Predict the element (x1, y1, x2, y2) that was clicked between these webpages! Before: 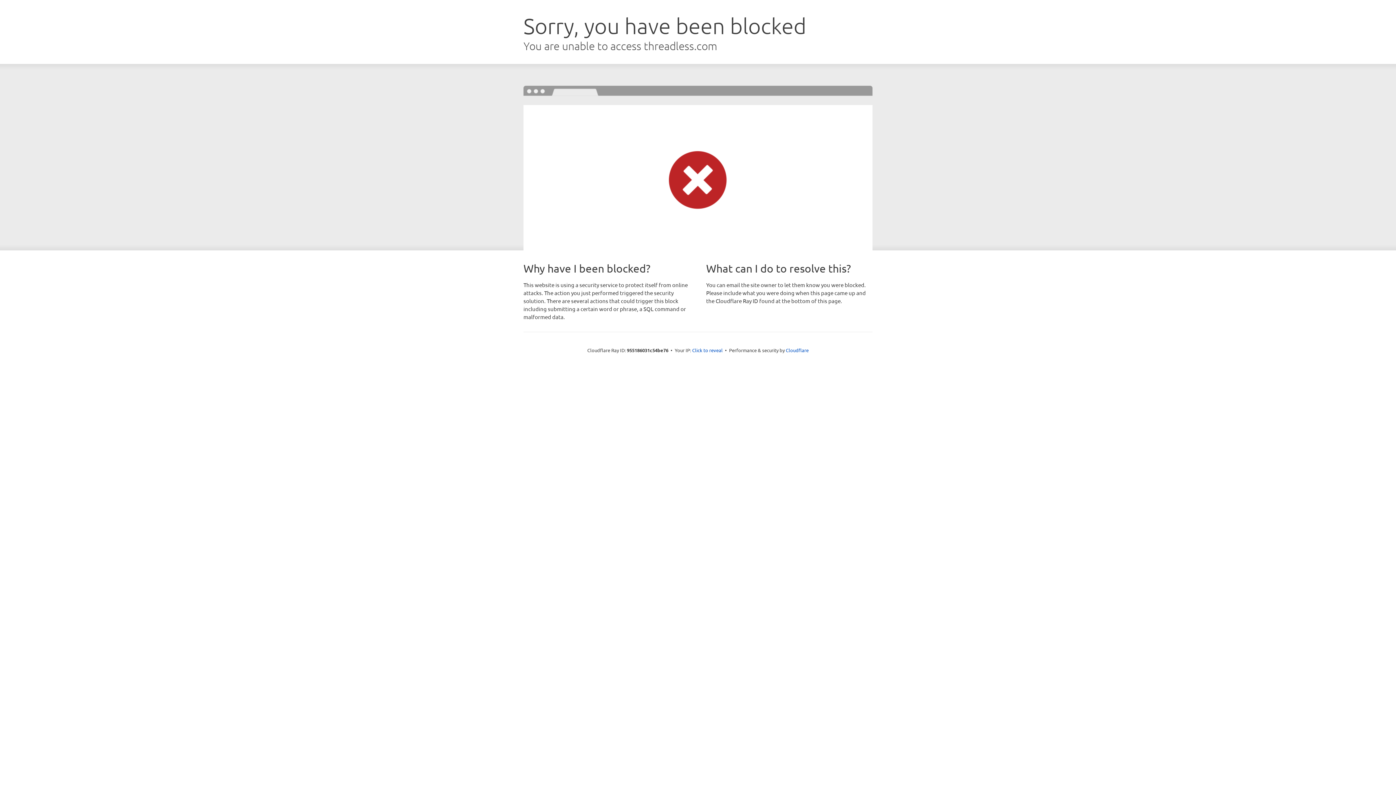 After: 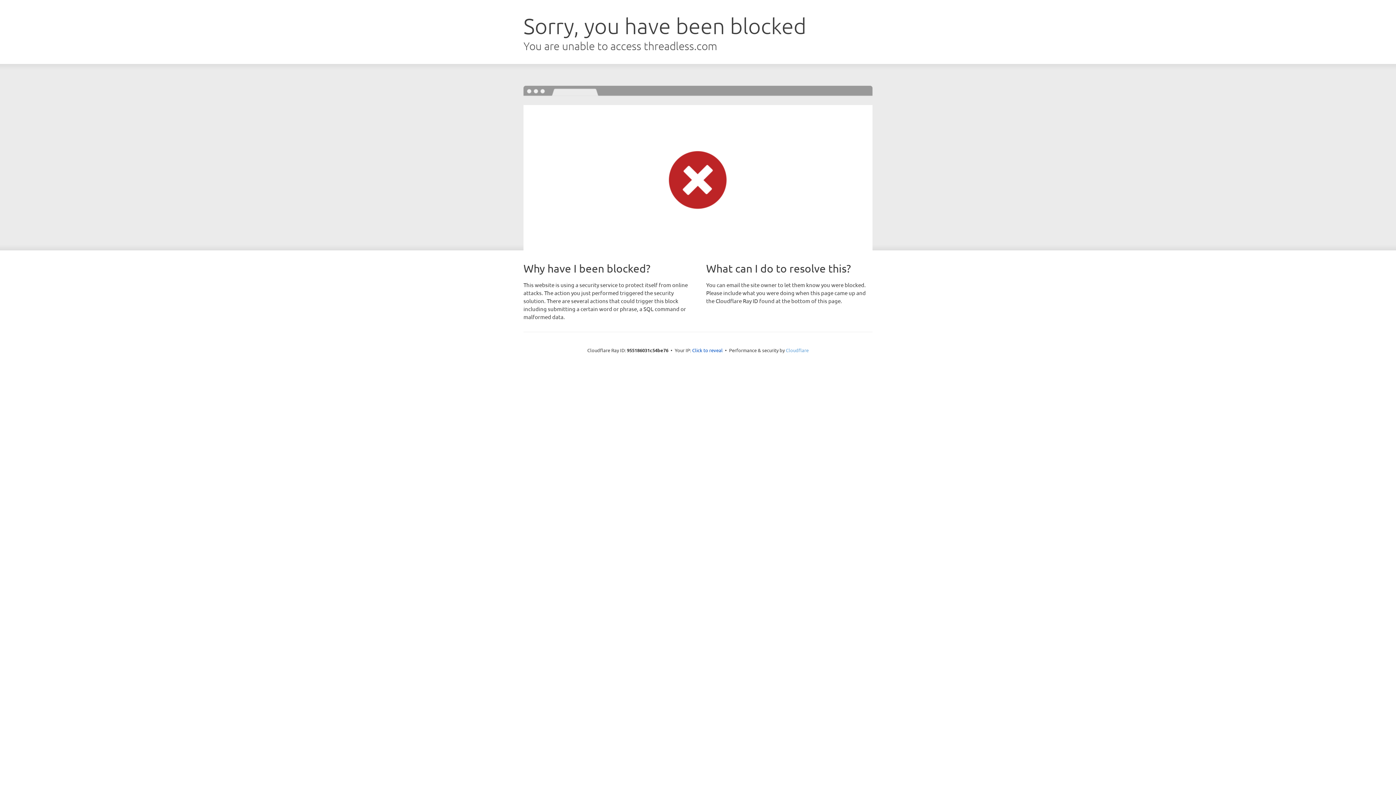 Action: bbox: (786, 347, 808, 353) label: Cloudflare